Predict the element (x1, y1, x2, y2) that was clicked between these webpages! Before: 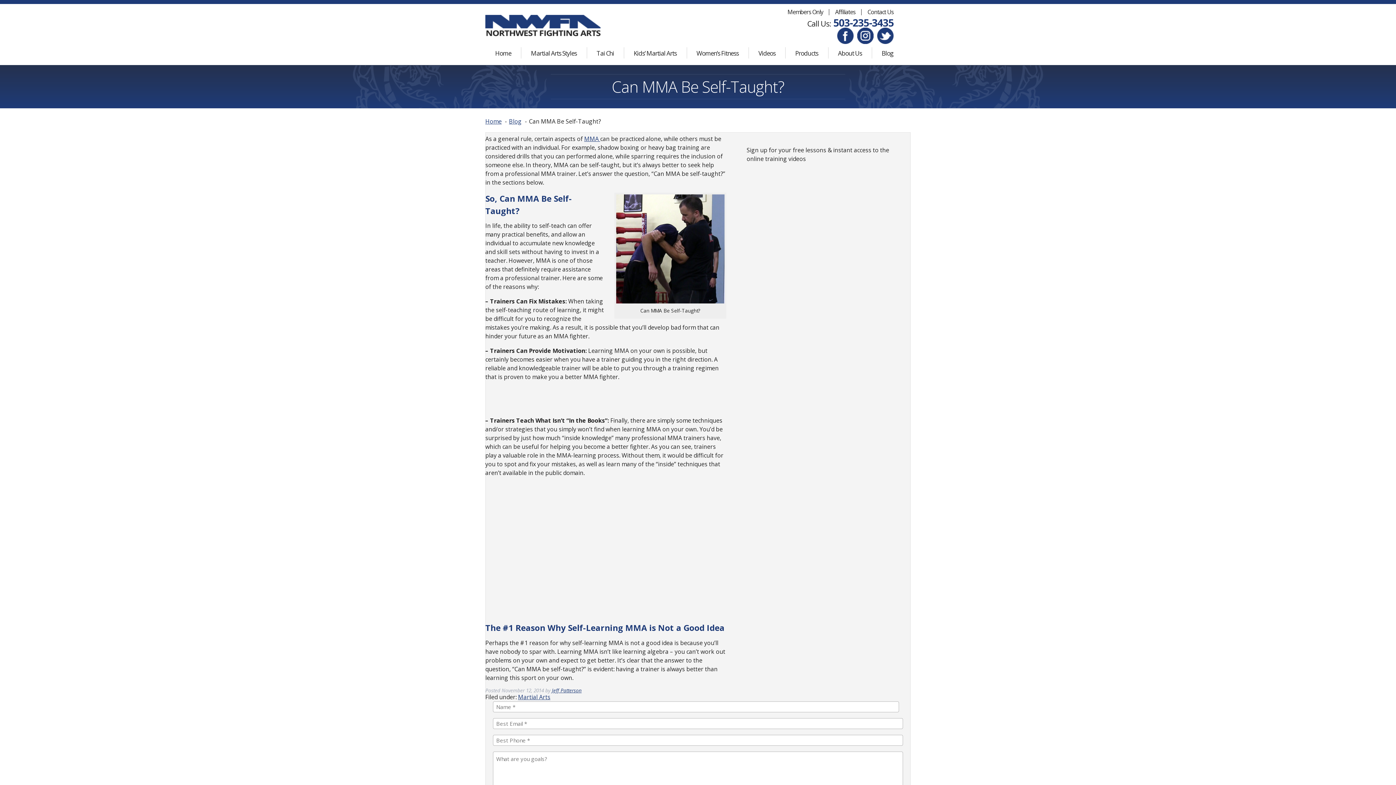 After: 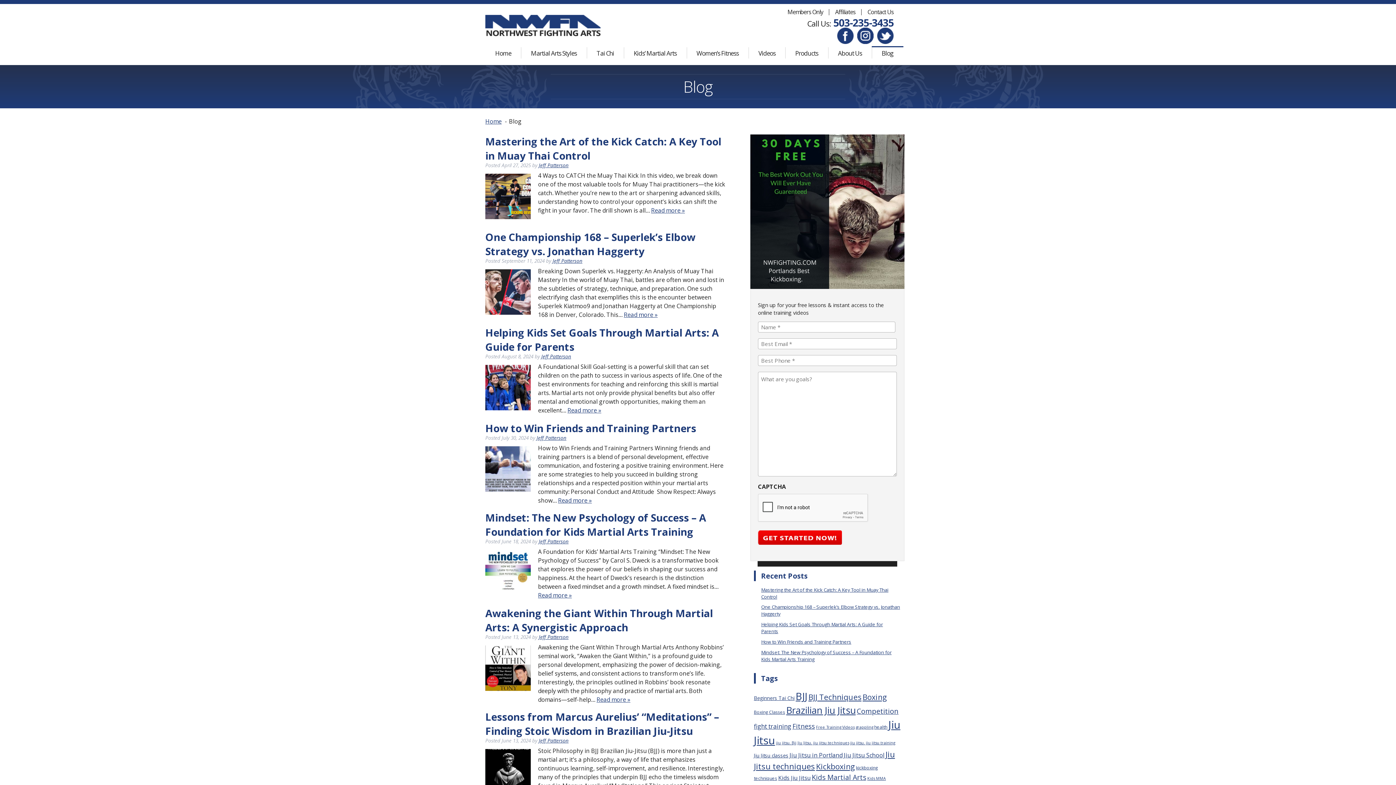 Action: label: Blog bbox: (872, 47, 903, 65)